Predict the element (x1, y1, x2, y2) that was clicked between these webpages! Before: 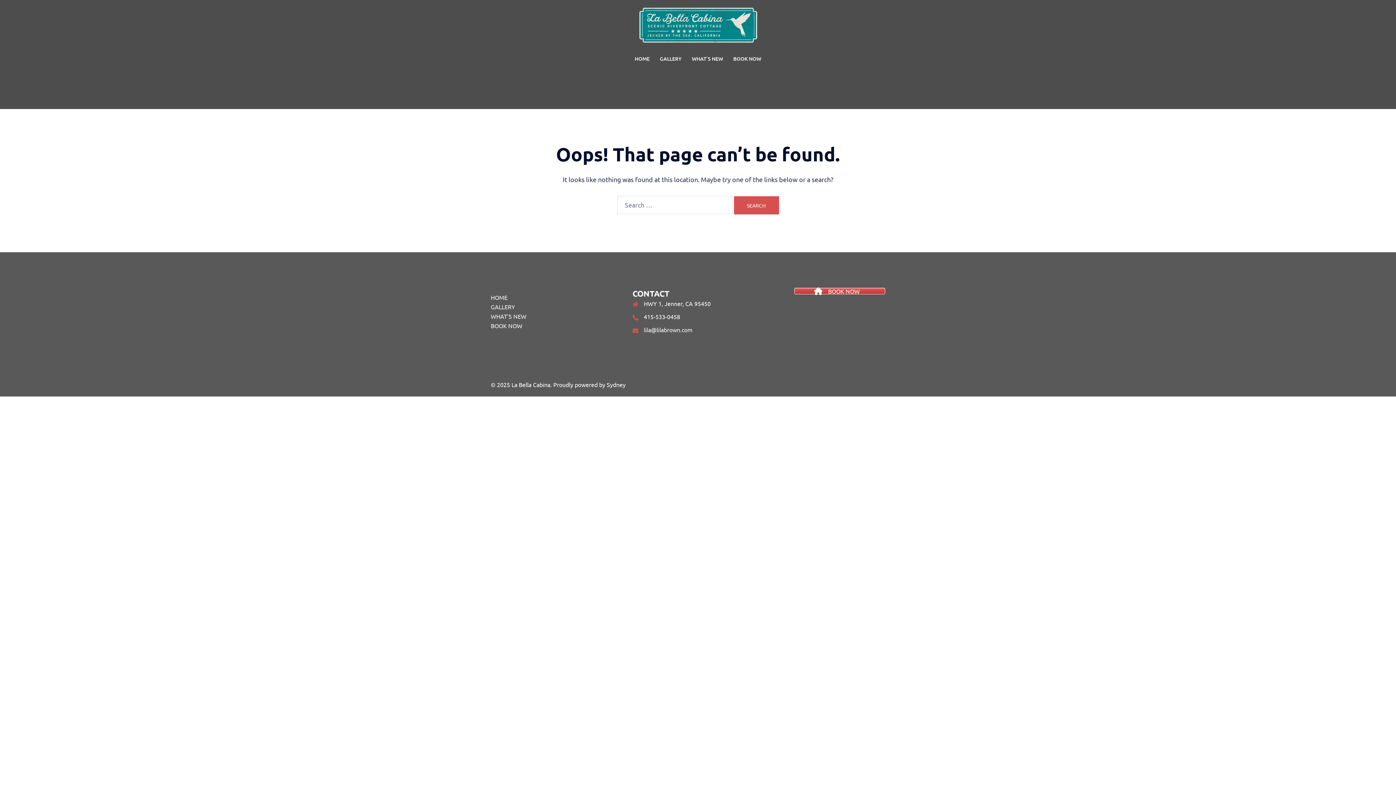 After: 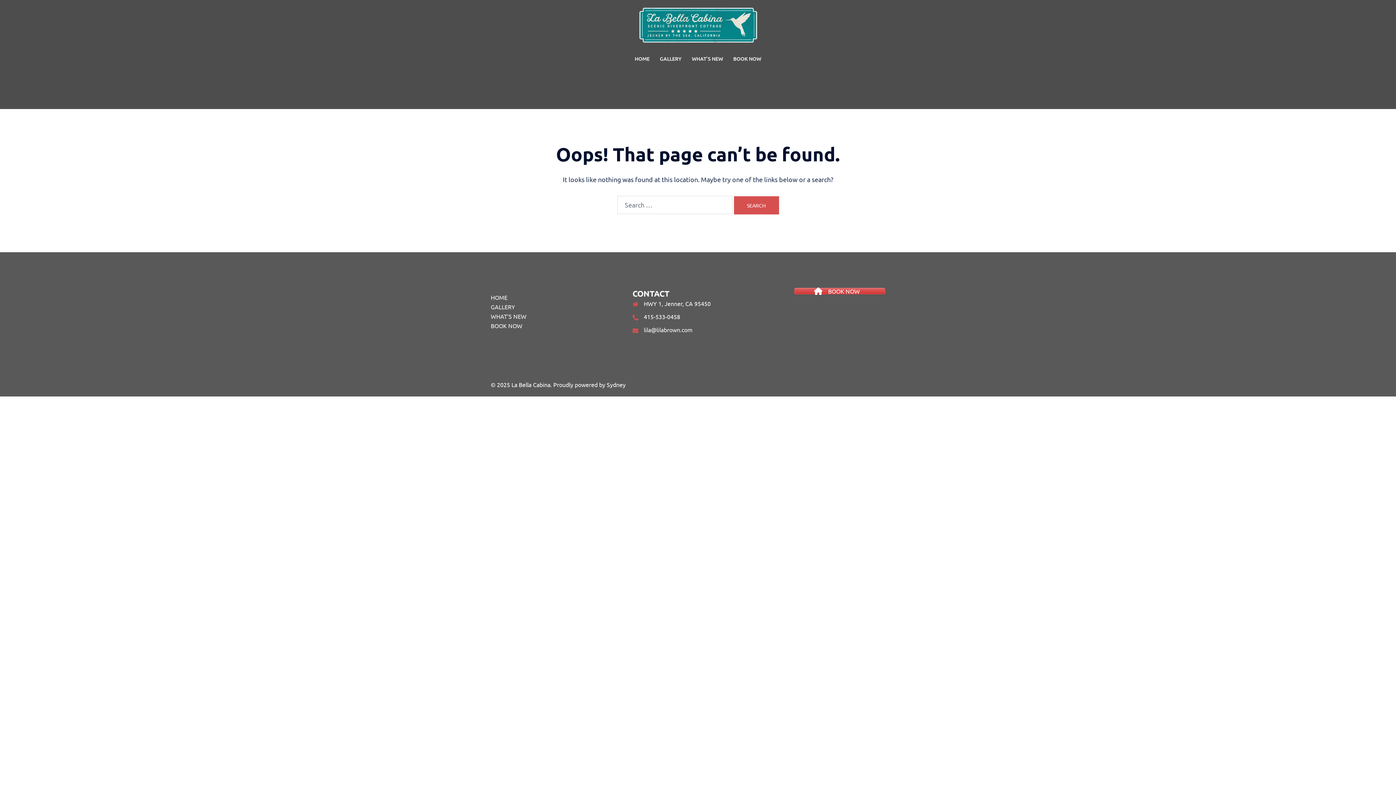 Action: bbox: (794, 288, 885, 294) label: BOOK NOW